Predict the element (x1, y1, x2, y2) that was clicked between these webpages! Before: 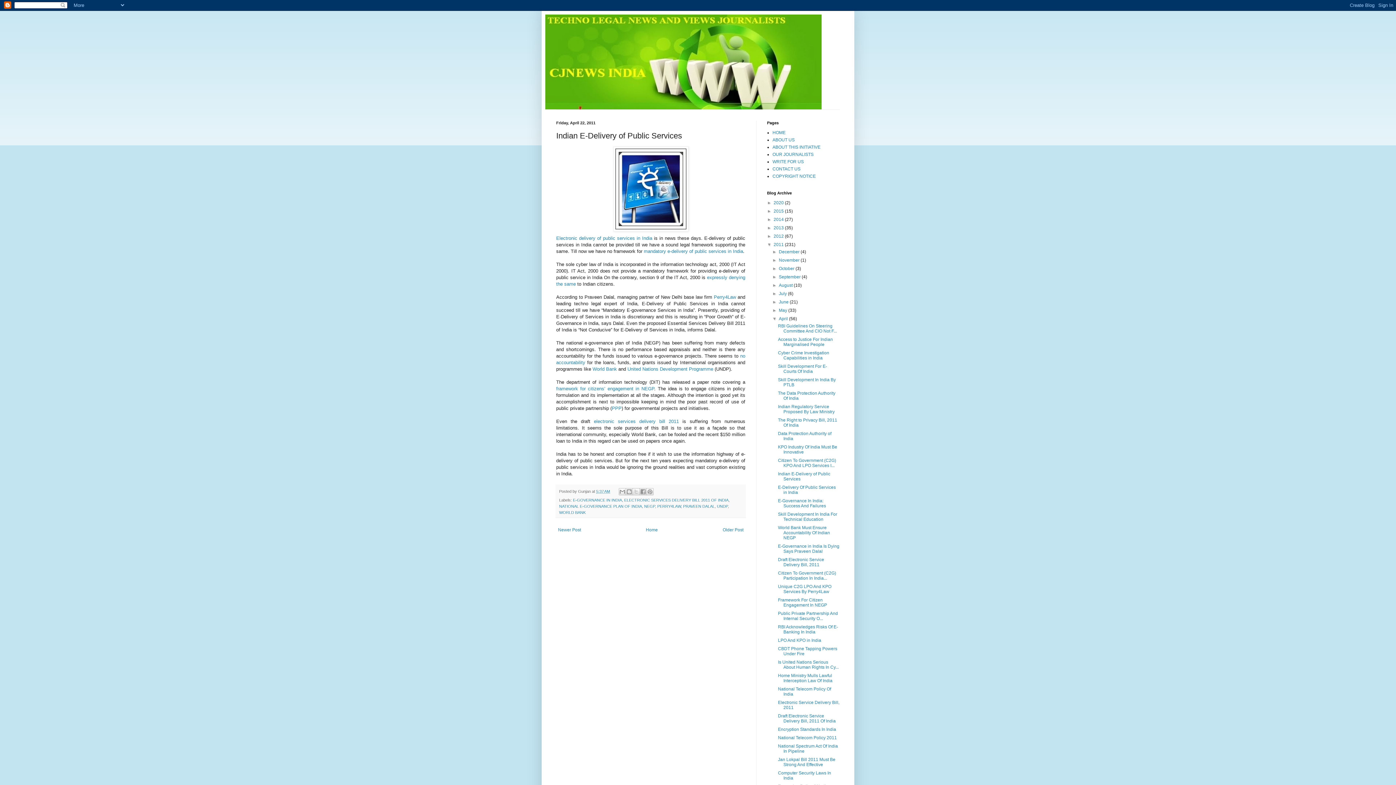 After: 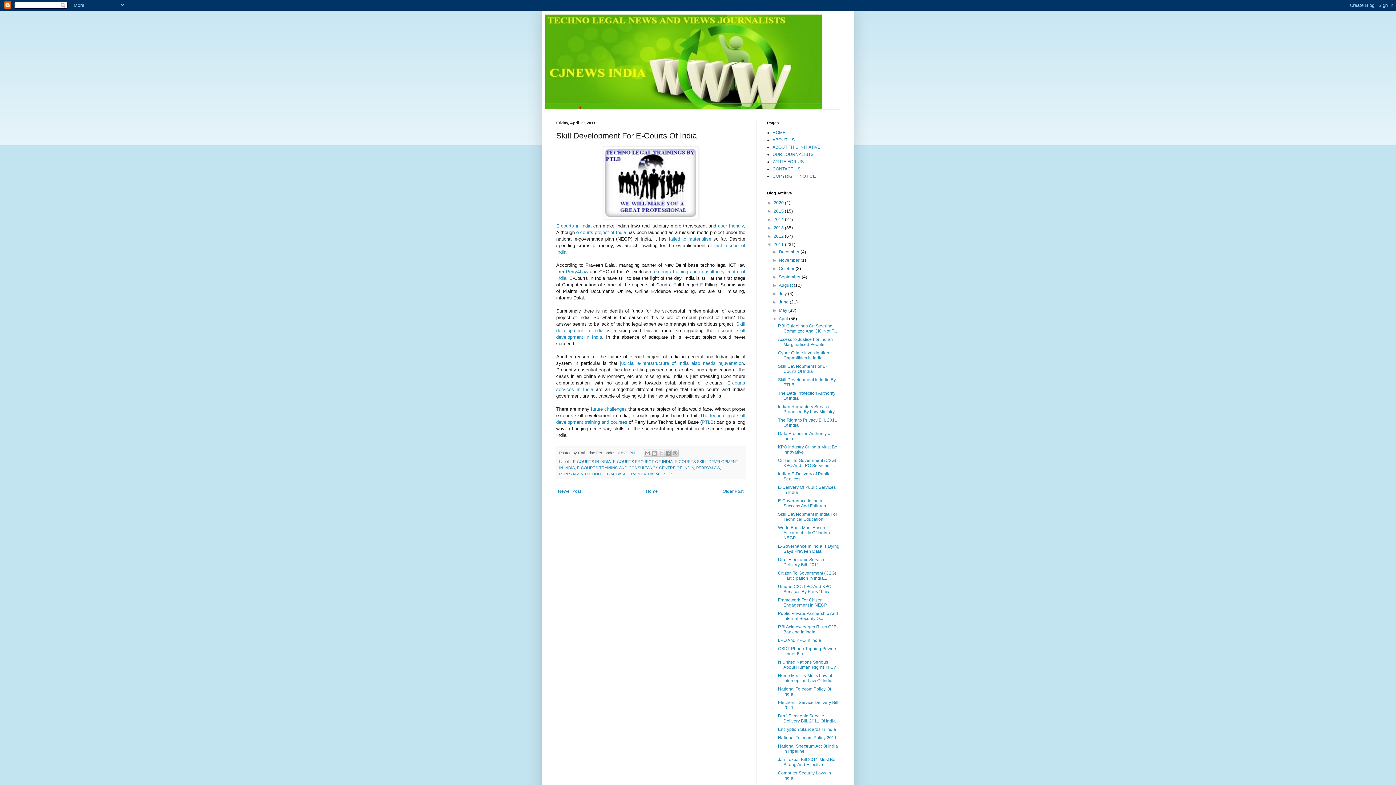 Action: bbox: (778, 364, 827, 374) label: Skill Development For E-Courts Of India